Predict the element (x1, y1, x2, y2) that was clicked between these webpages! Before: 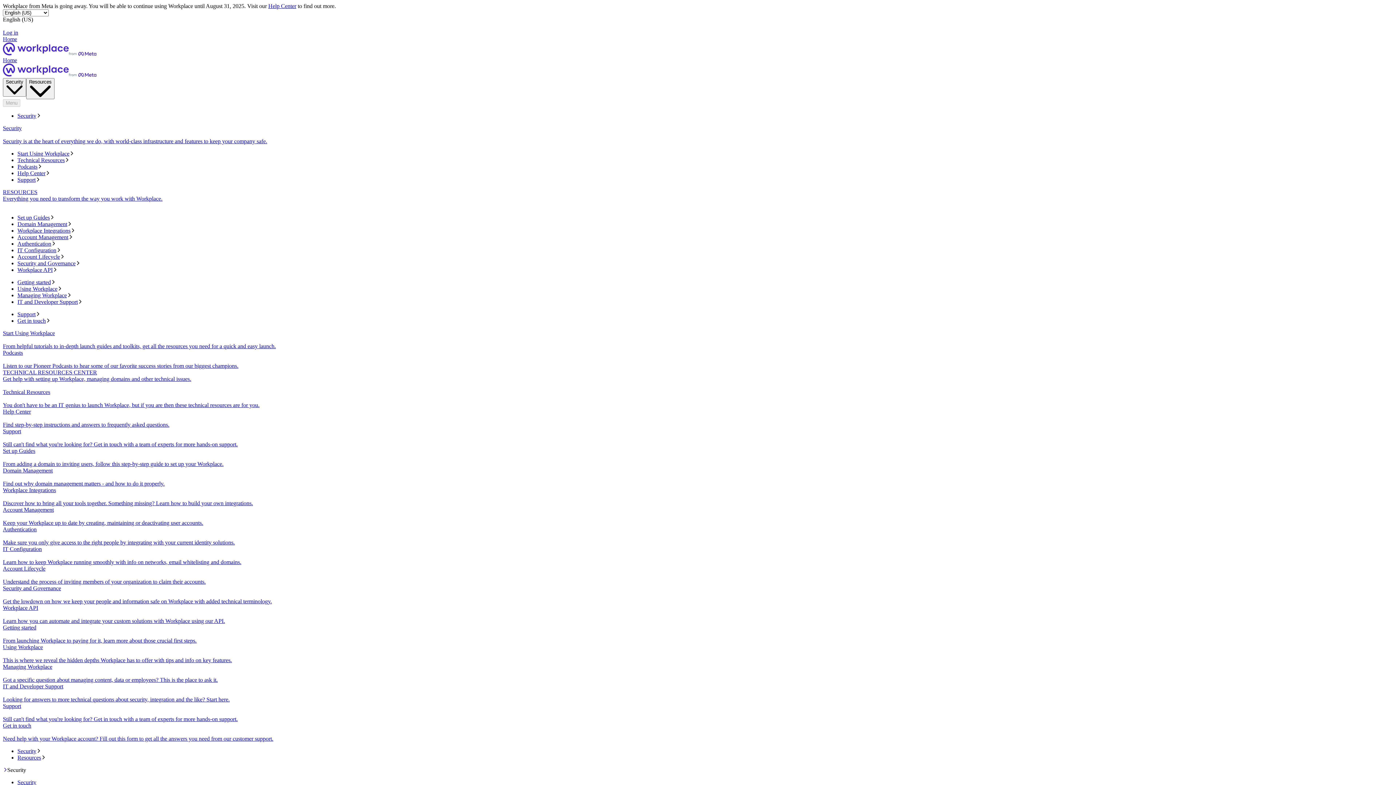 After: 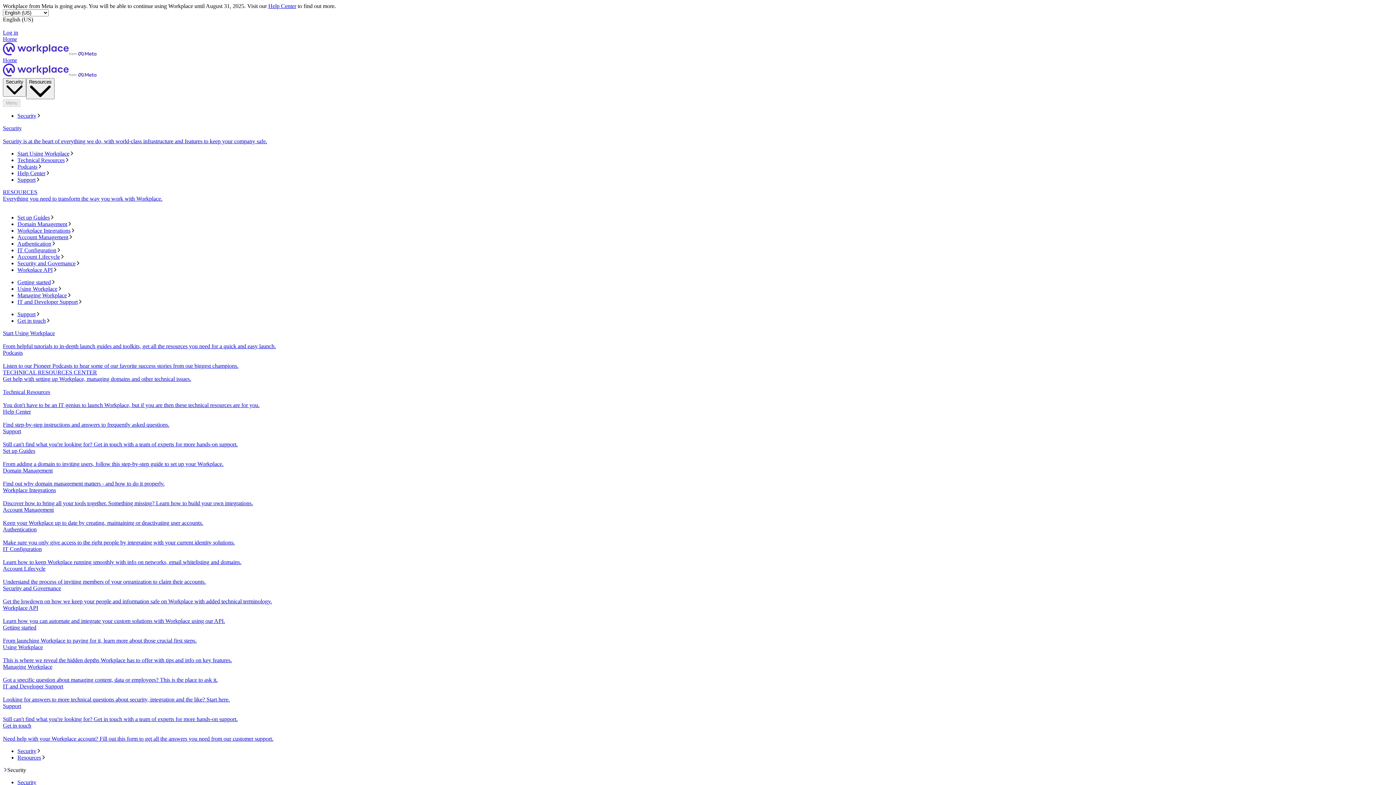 Action: label: Get in touch
Need help with your Workplace account? Fill out this form to get all the answers you need from our customer support. bbox: (2, 723, 1393, 742)